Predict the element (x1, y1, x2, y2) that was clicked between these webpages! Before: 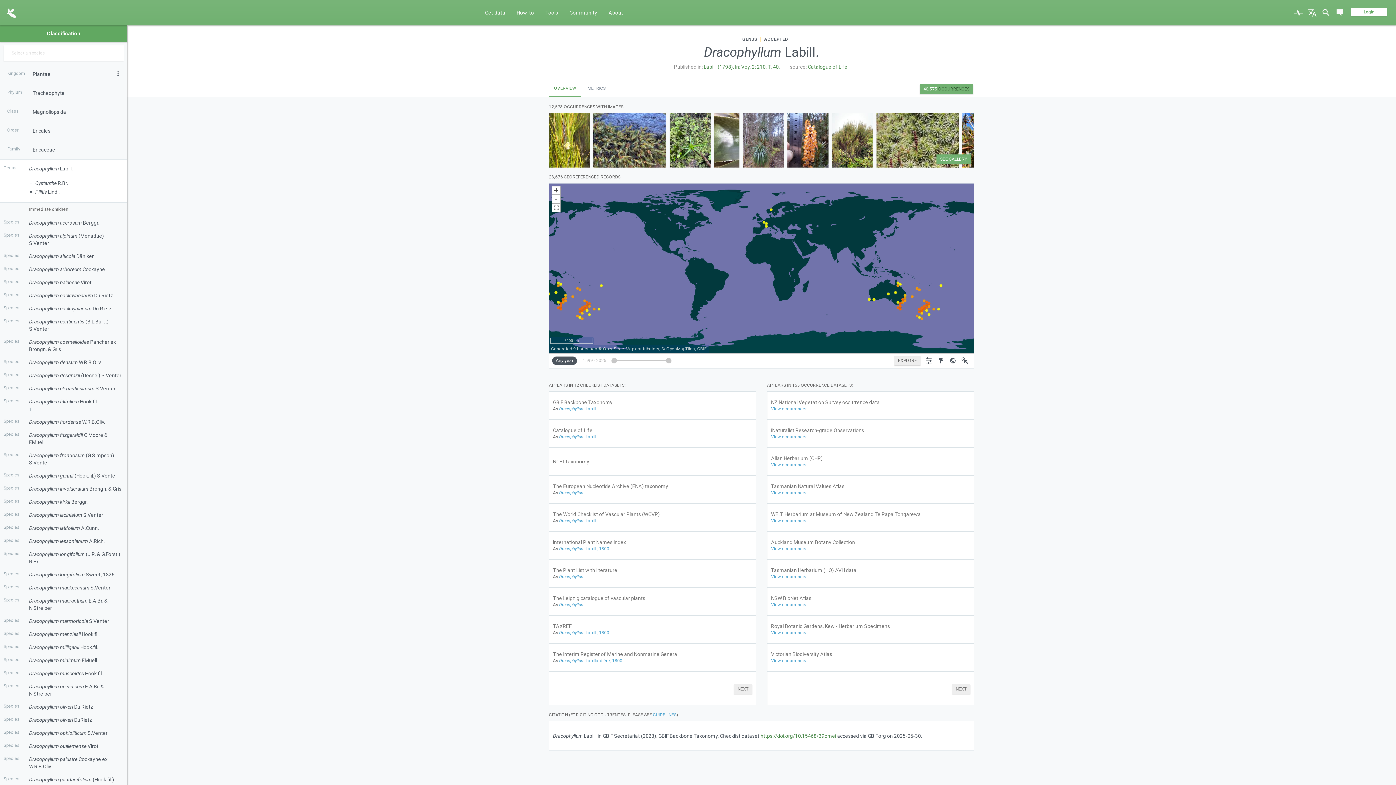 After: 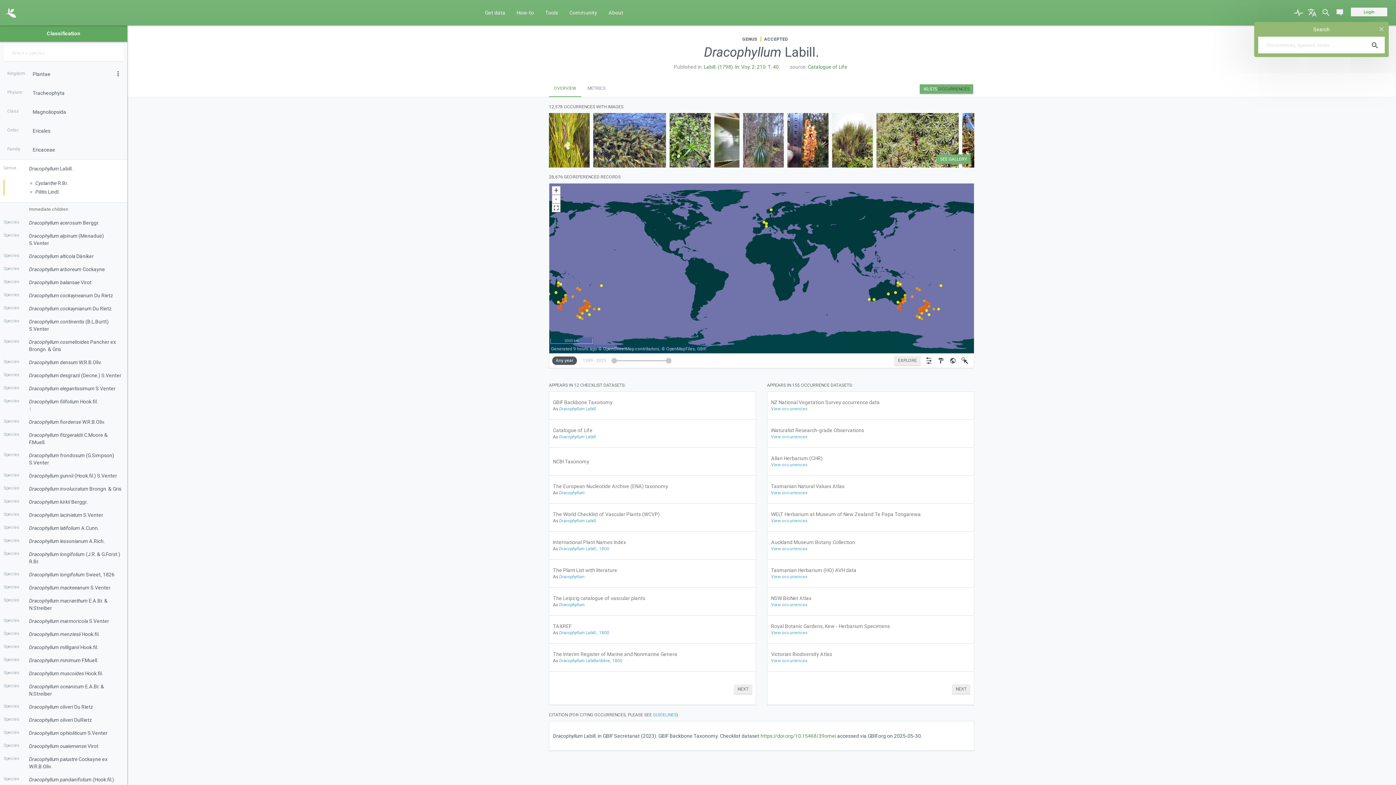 Action: bbox: (1320, 0, 1332, 25)